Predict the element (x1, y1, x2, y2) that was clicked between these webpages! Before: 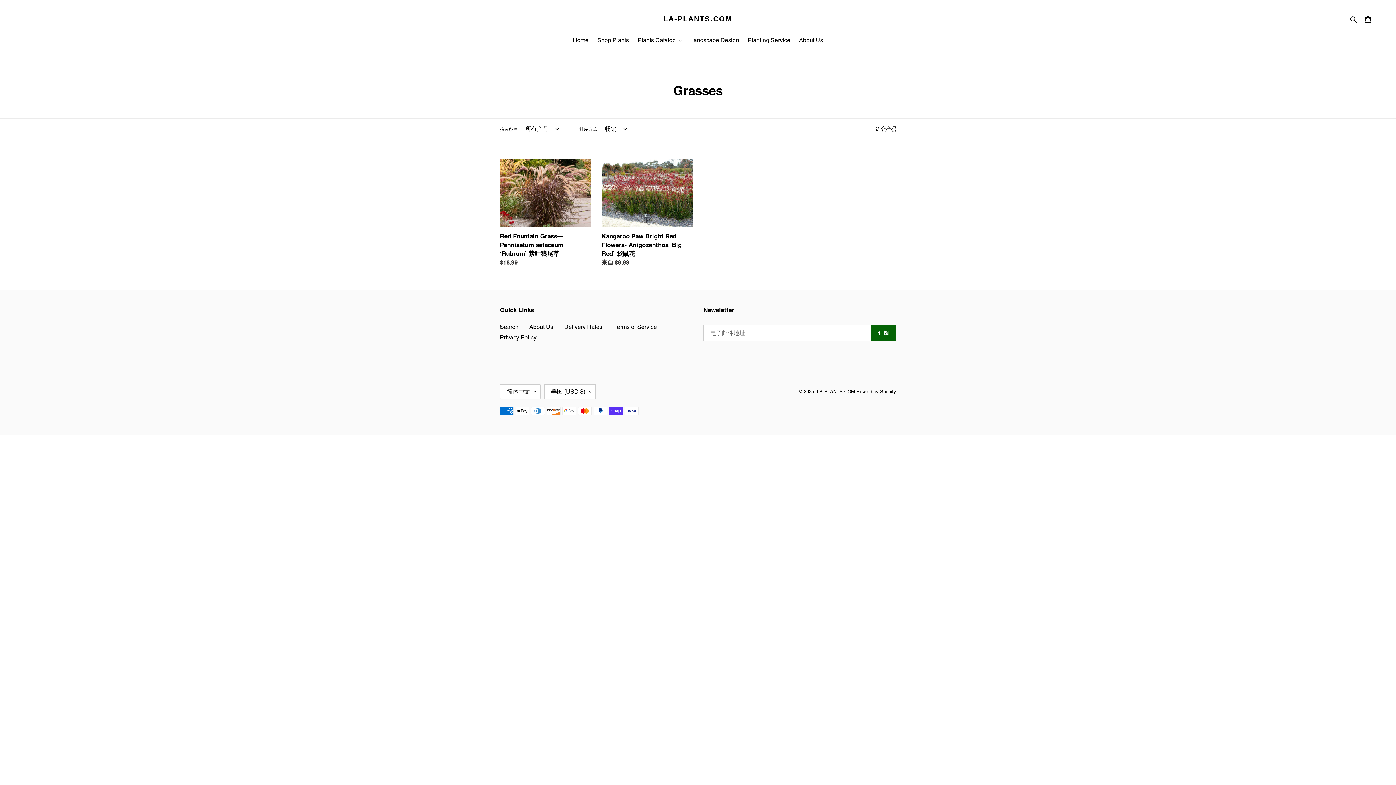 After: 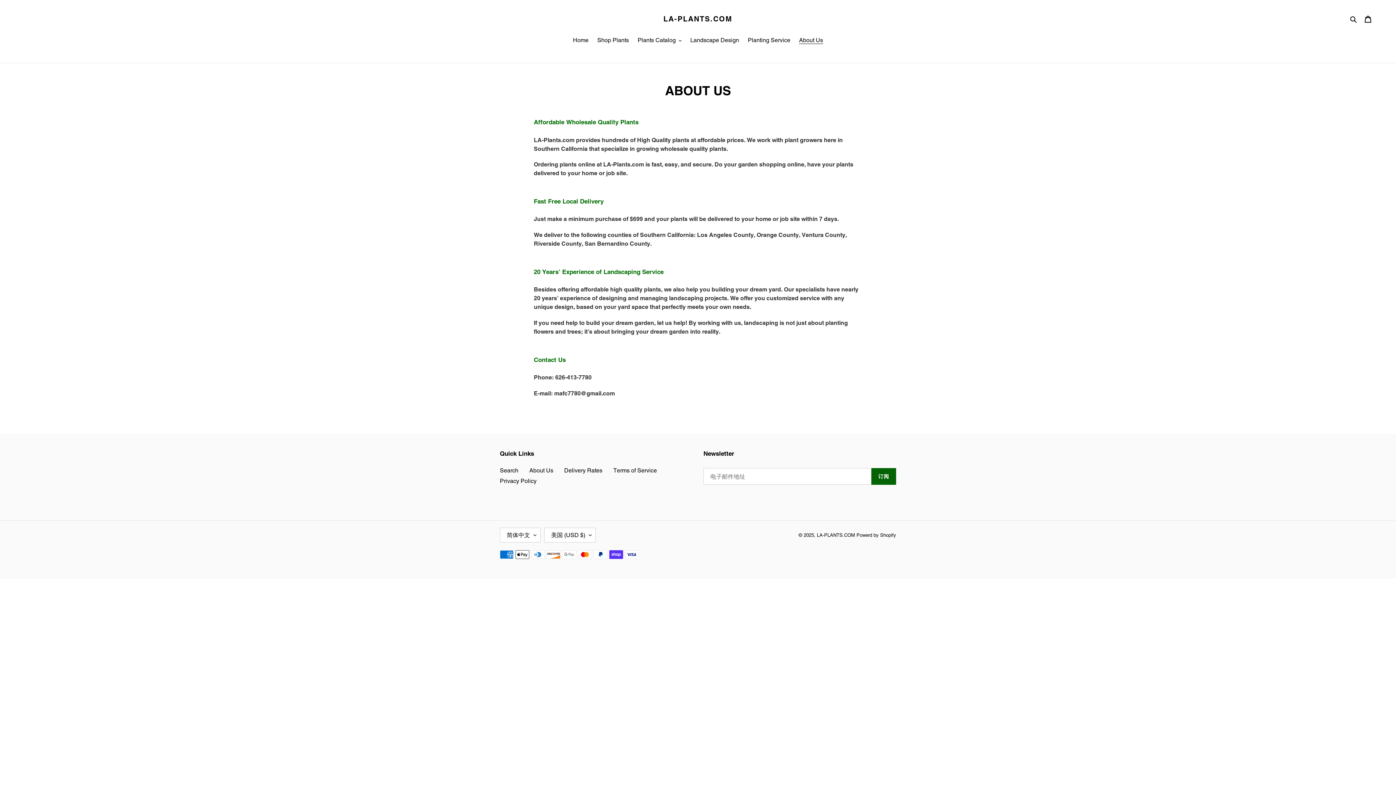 Action: label: About Us bbox: (795, 36, 826, 45)